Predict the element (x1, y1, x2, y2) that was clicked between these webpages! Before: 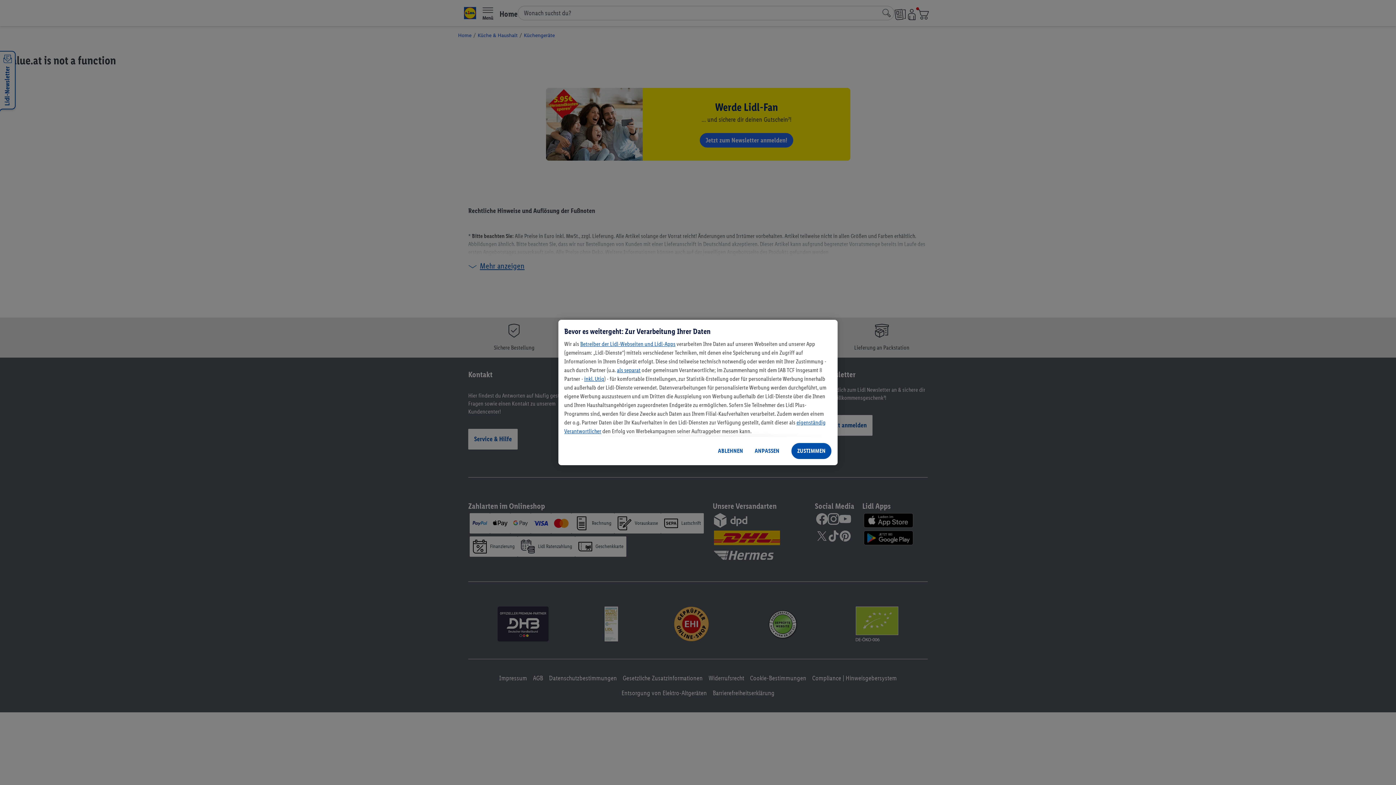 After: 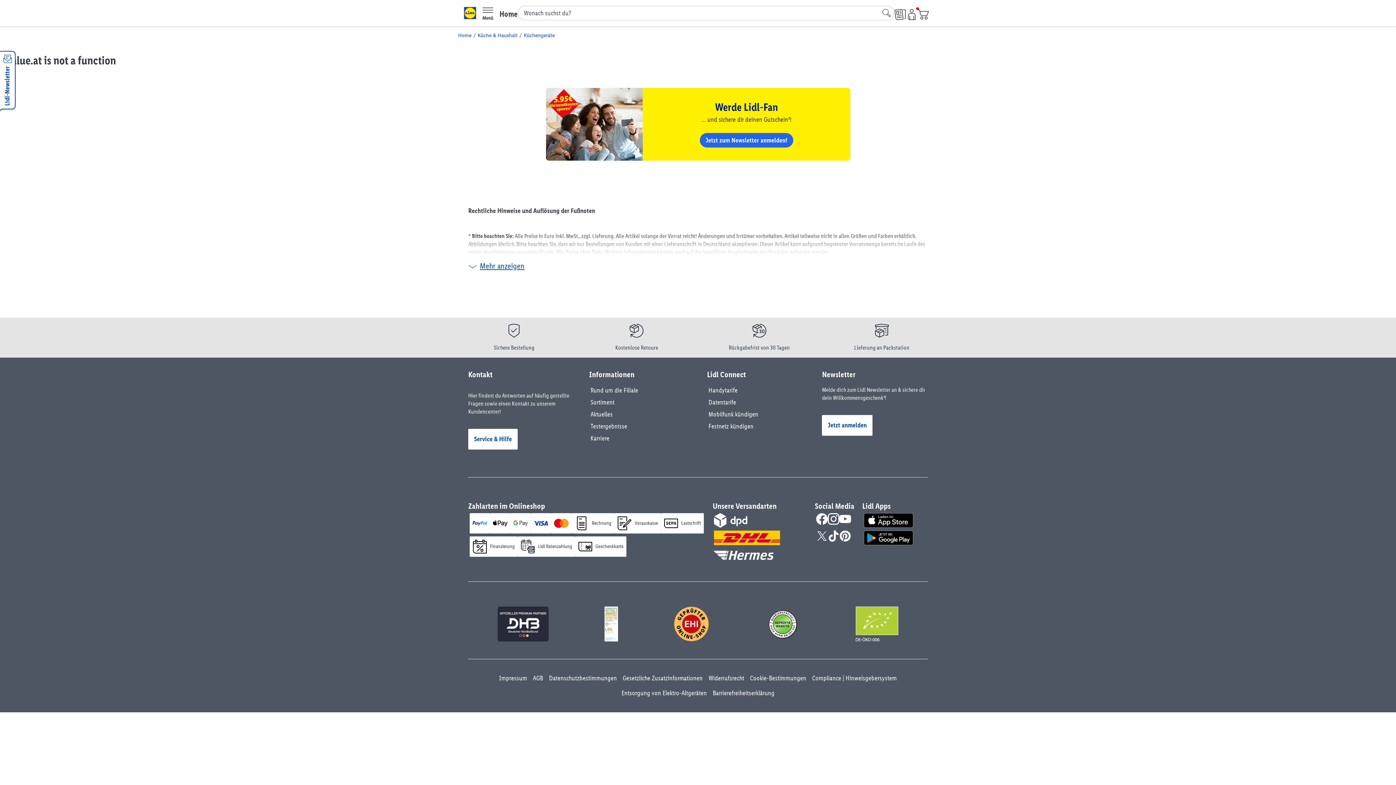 Action: bbox: (712, 442, 749, 459) label: ABLEHNEN